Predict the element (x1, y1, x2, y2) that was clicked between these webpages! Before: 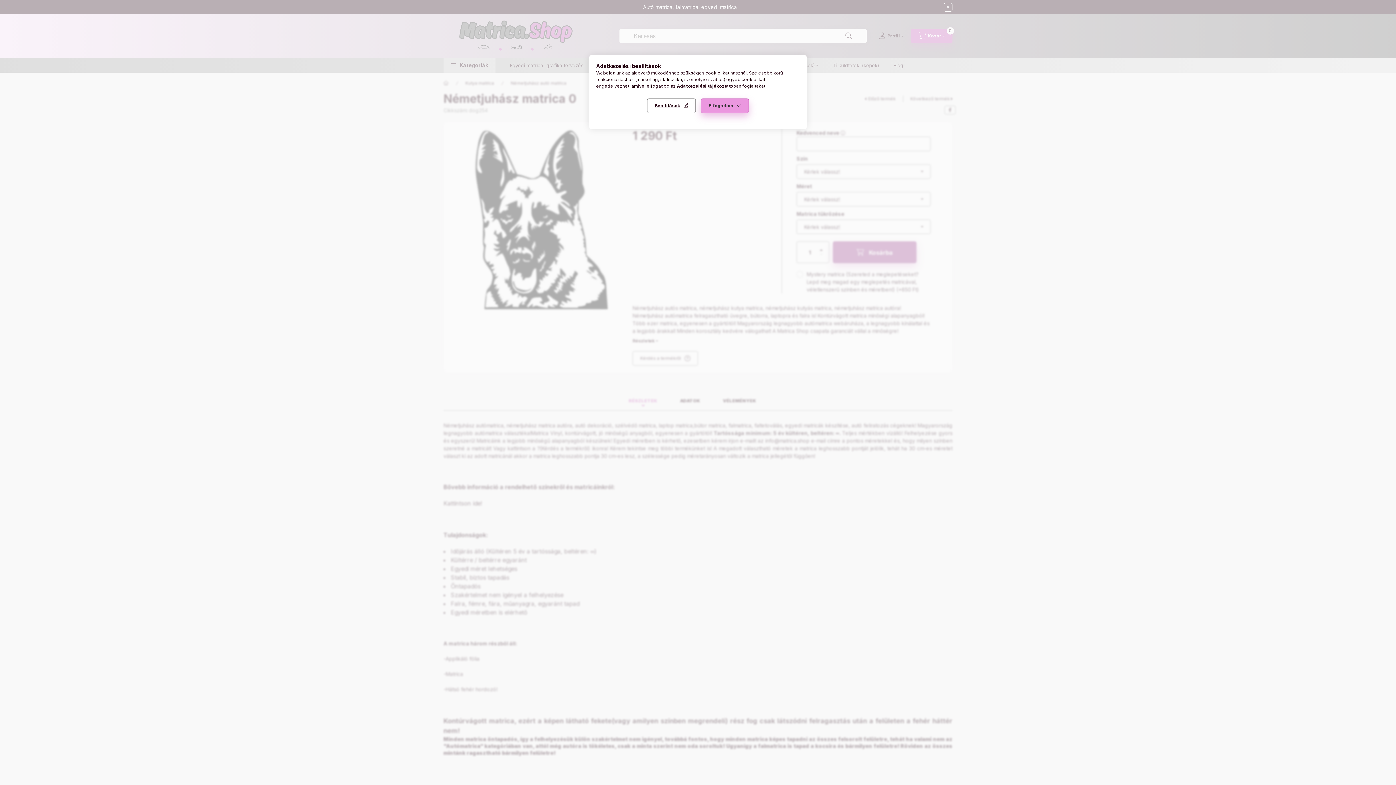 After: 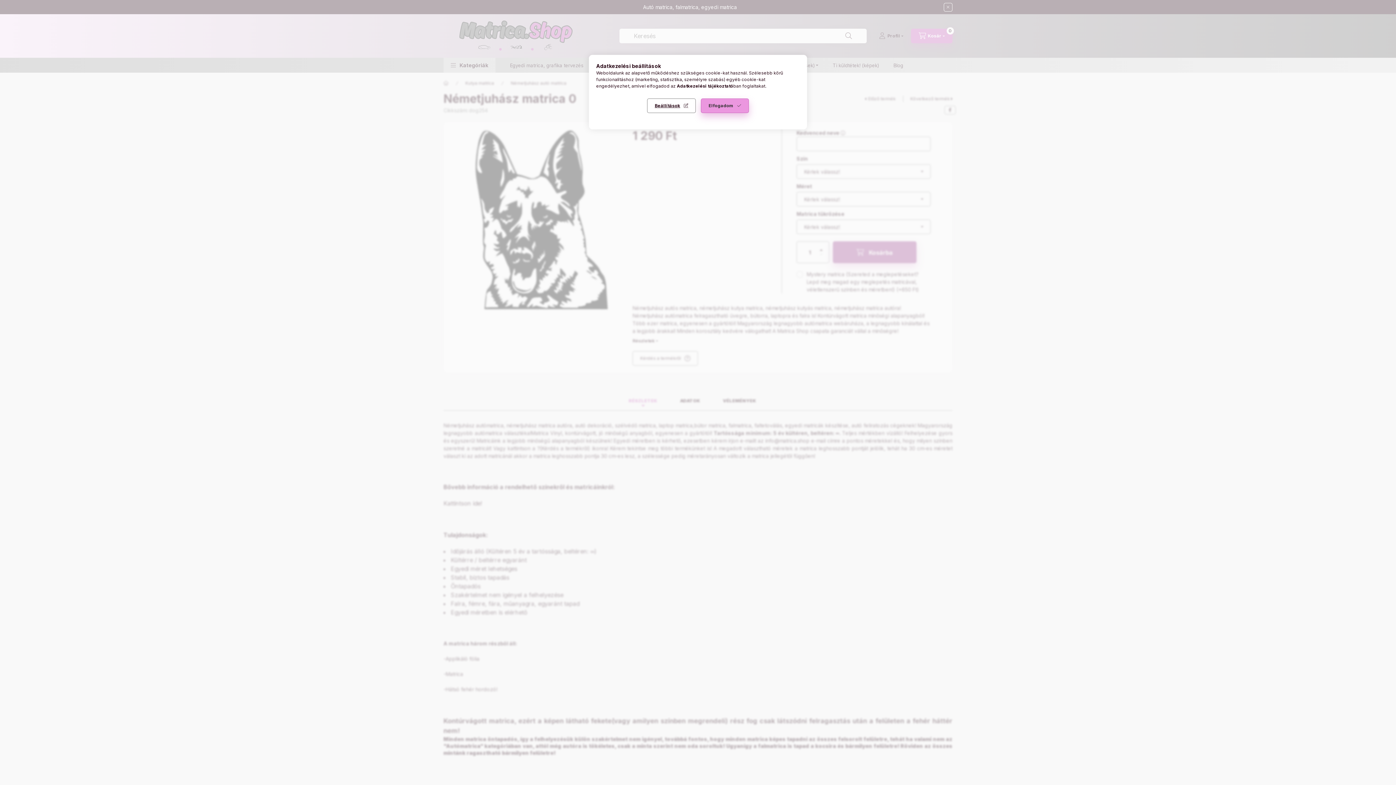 Action: label: Adatkezelési tájékoztató bbox: (677, 83, 733, 88)